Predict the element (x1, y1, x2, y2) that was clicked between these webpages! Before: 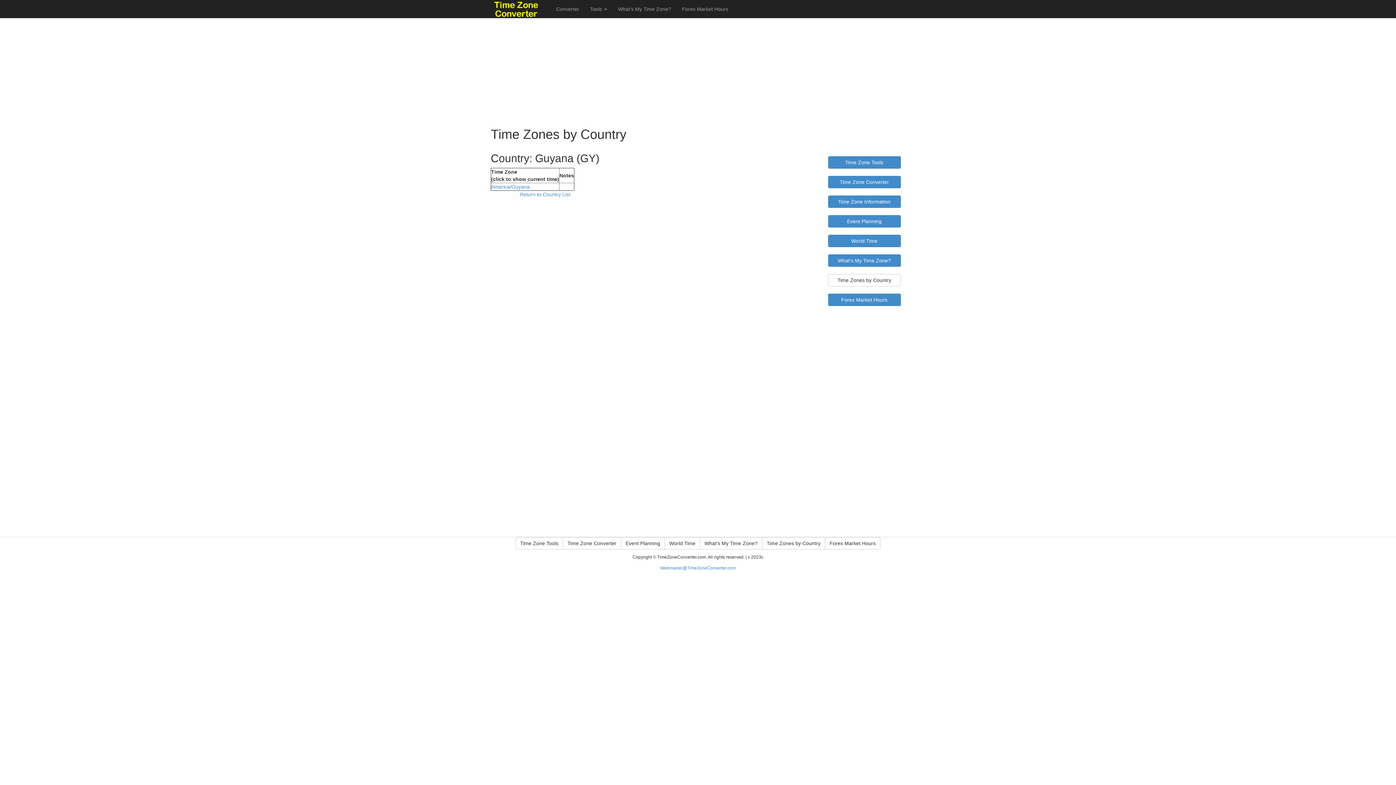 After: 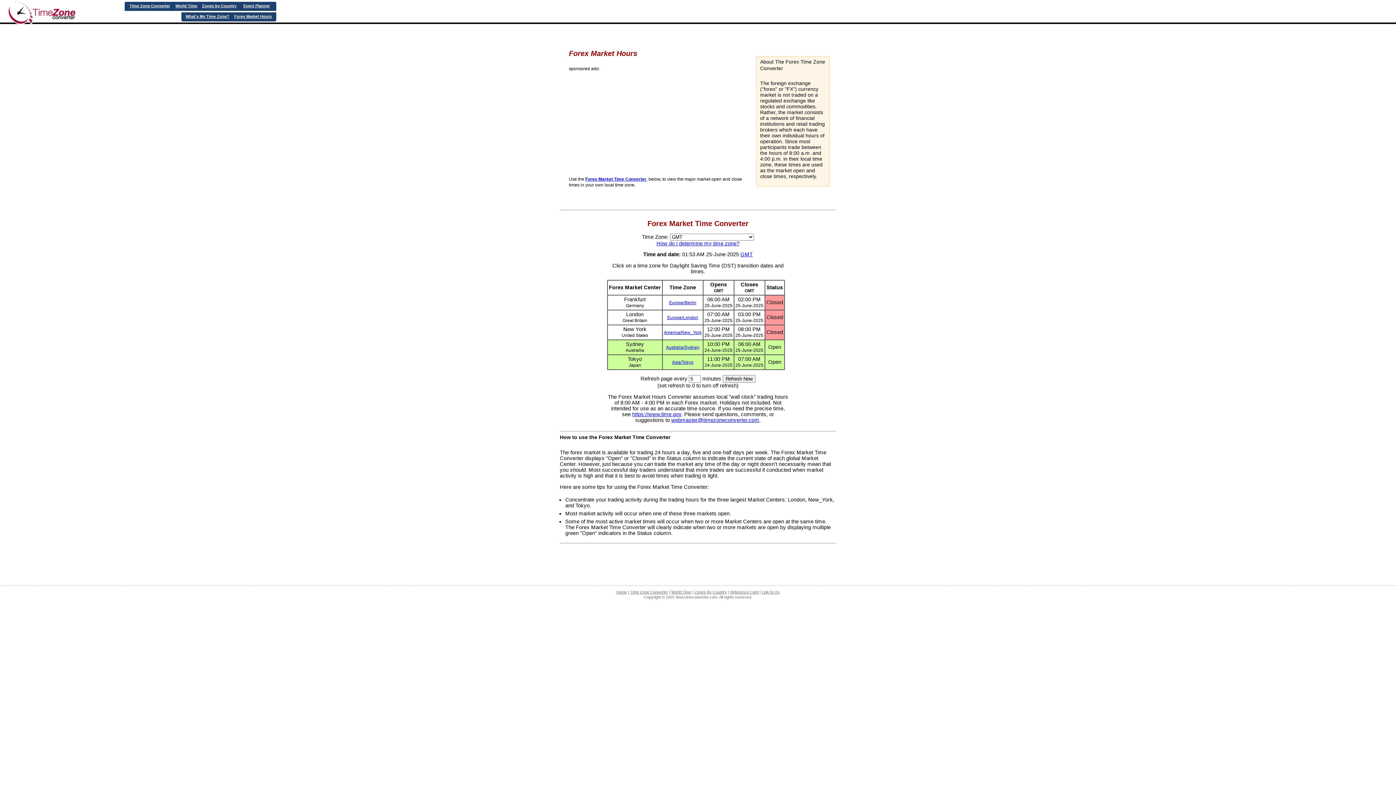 Action: bbox: (828, 293, 900, 306) label: Forex Market Hours